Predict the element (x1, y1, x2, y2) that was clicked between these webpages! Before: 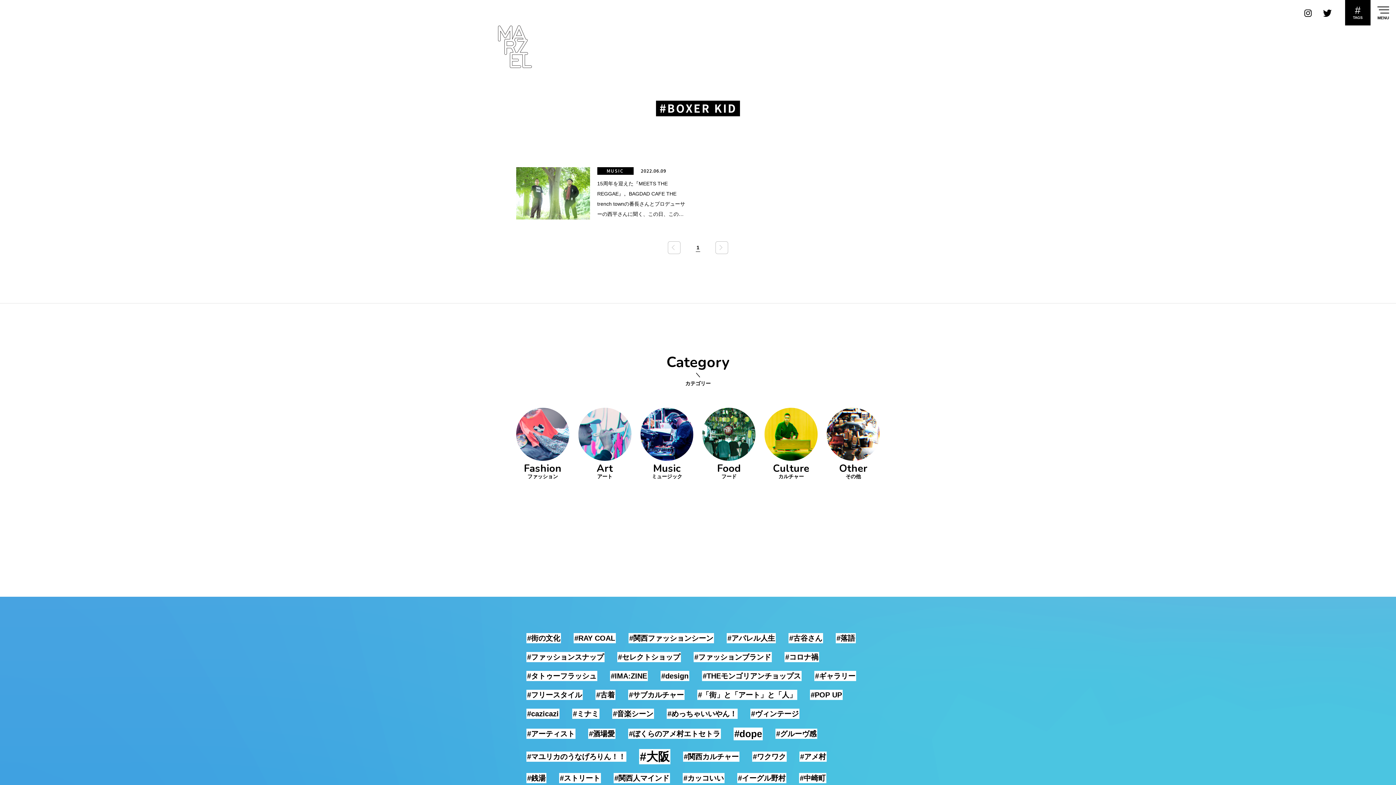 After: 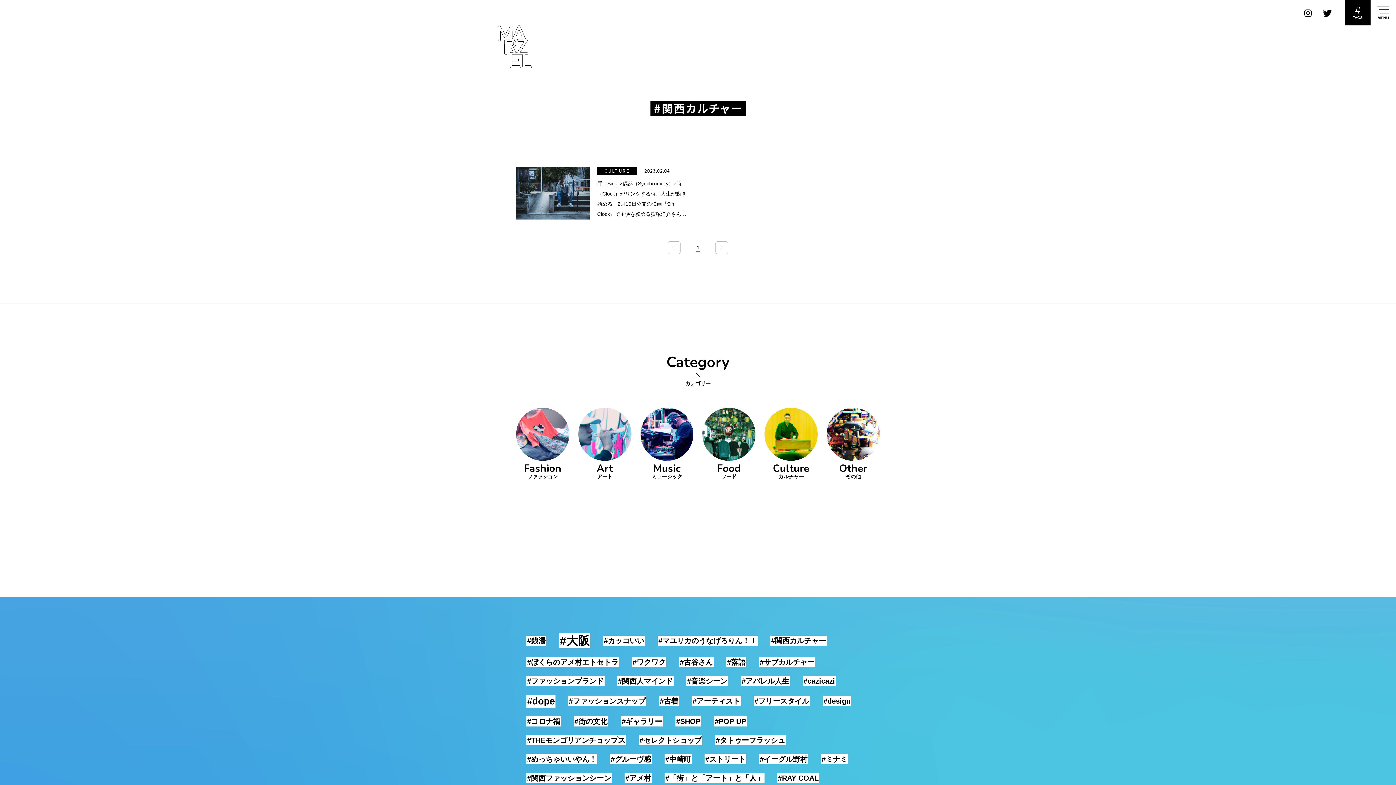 Action: label: #関西カルチャー bbox: (683, 751, 739, 762)